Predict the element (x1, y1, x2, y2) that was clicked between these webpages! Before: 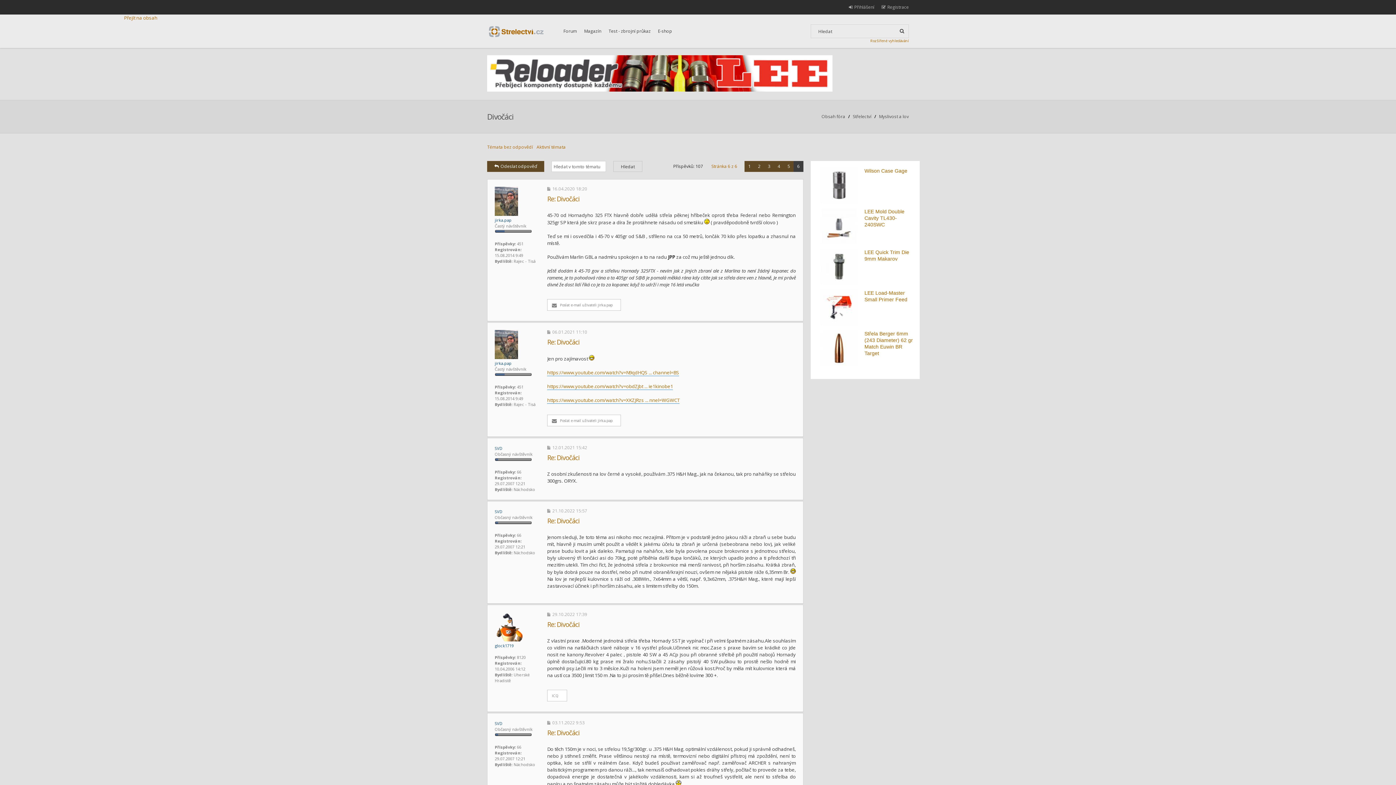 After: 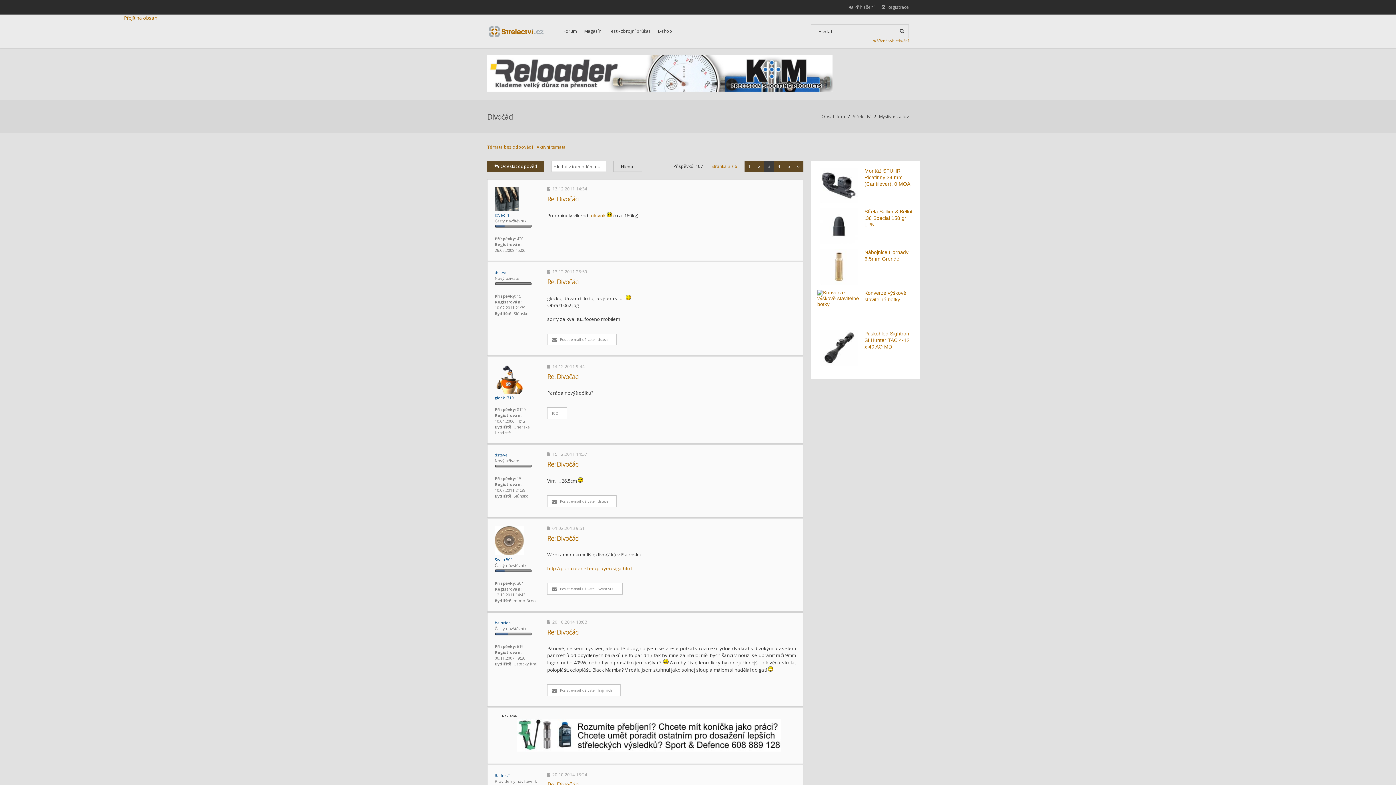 Action: label: 3 bbox: (764, 161, 774, 172)